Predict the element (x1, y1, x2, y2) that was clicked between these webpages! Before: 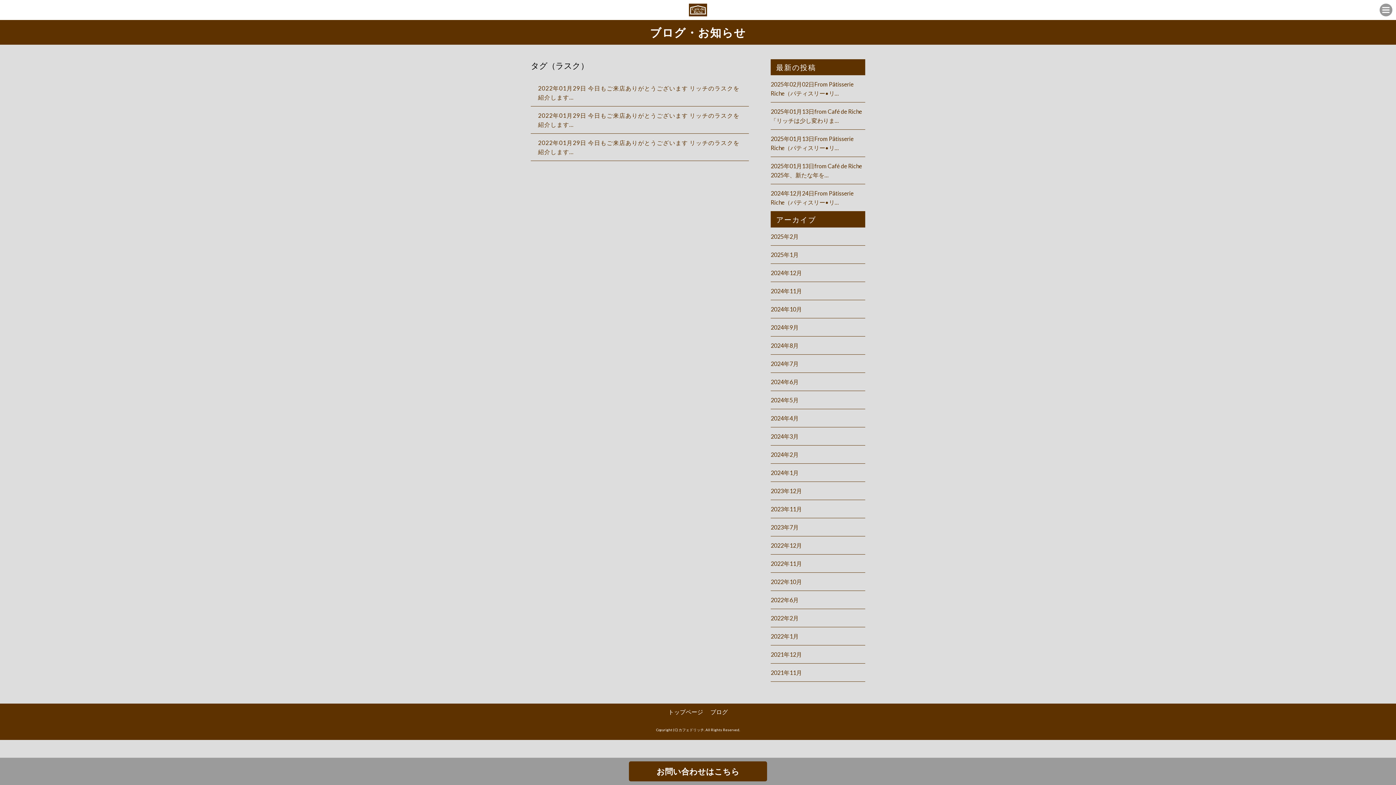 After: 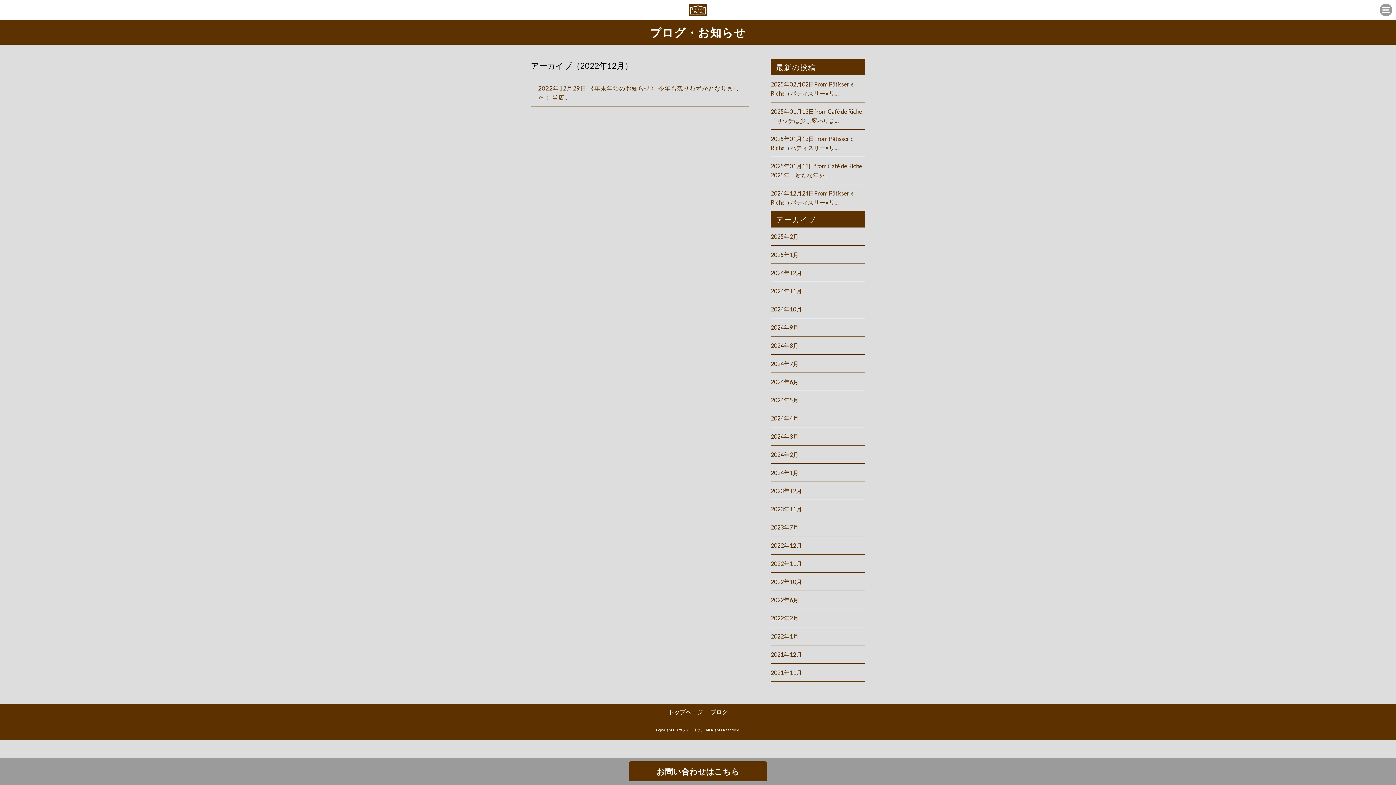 Action: label: 2022年12月 bbox: (770, 542, 802, 549)